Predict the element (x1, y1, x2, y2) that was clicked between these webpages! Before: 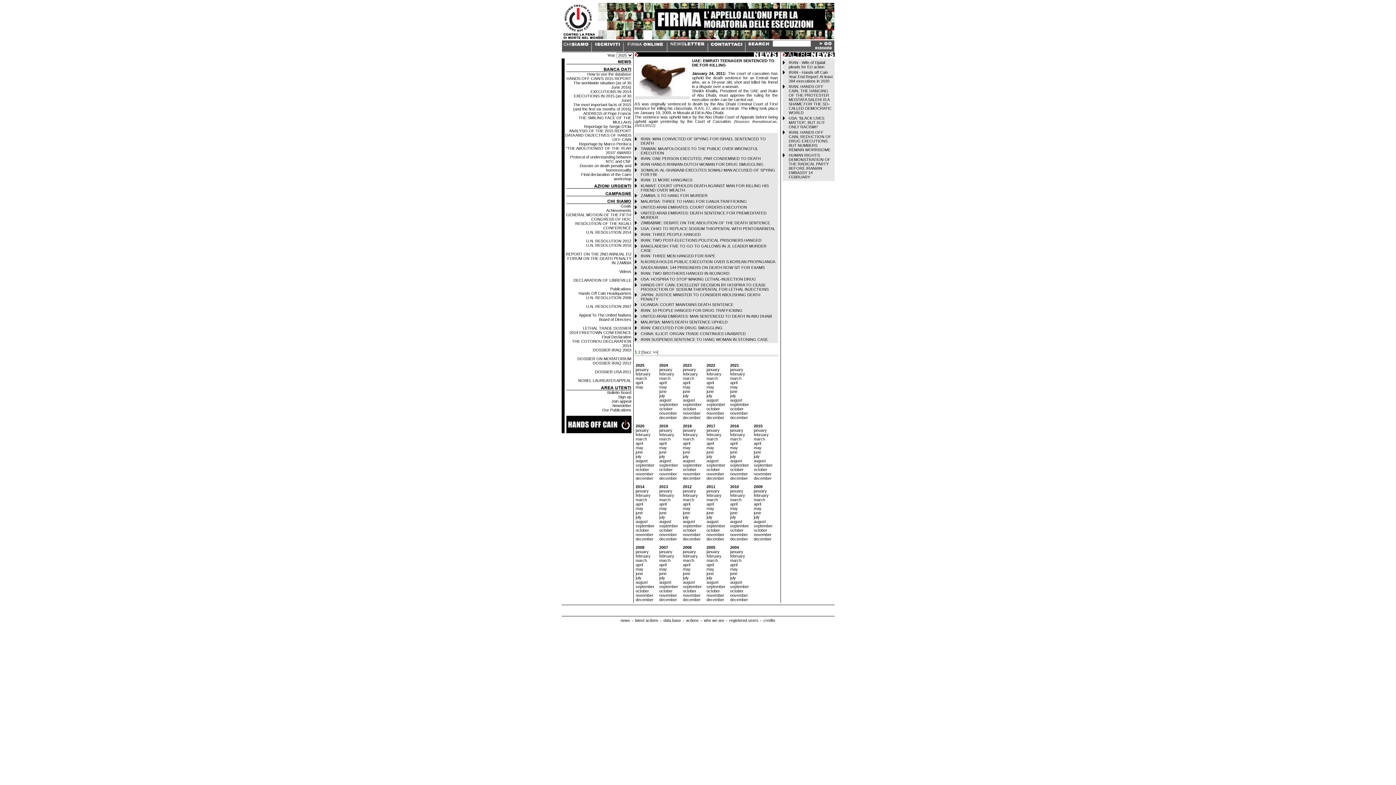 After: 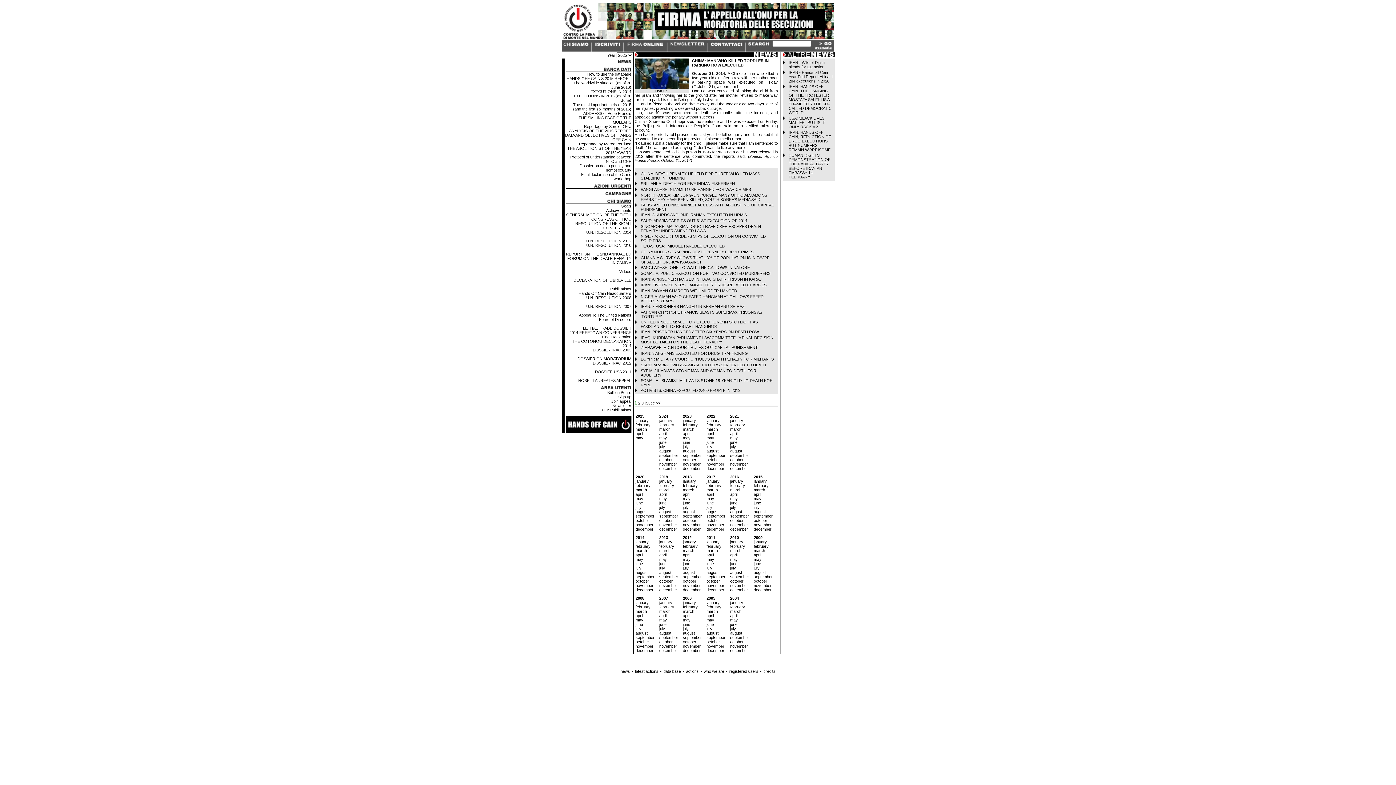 Action: label: october bbox: (635, 528, 649, 532)